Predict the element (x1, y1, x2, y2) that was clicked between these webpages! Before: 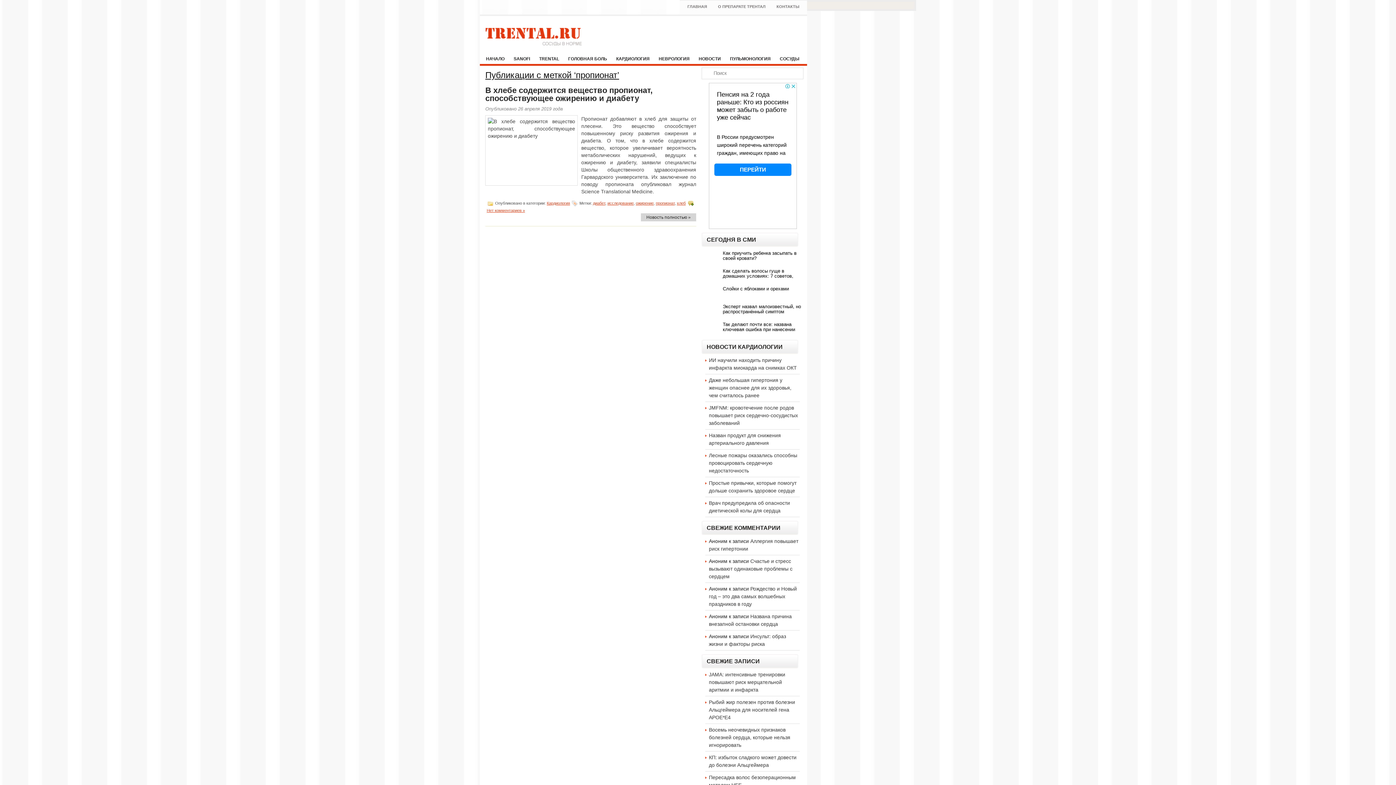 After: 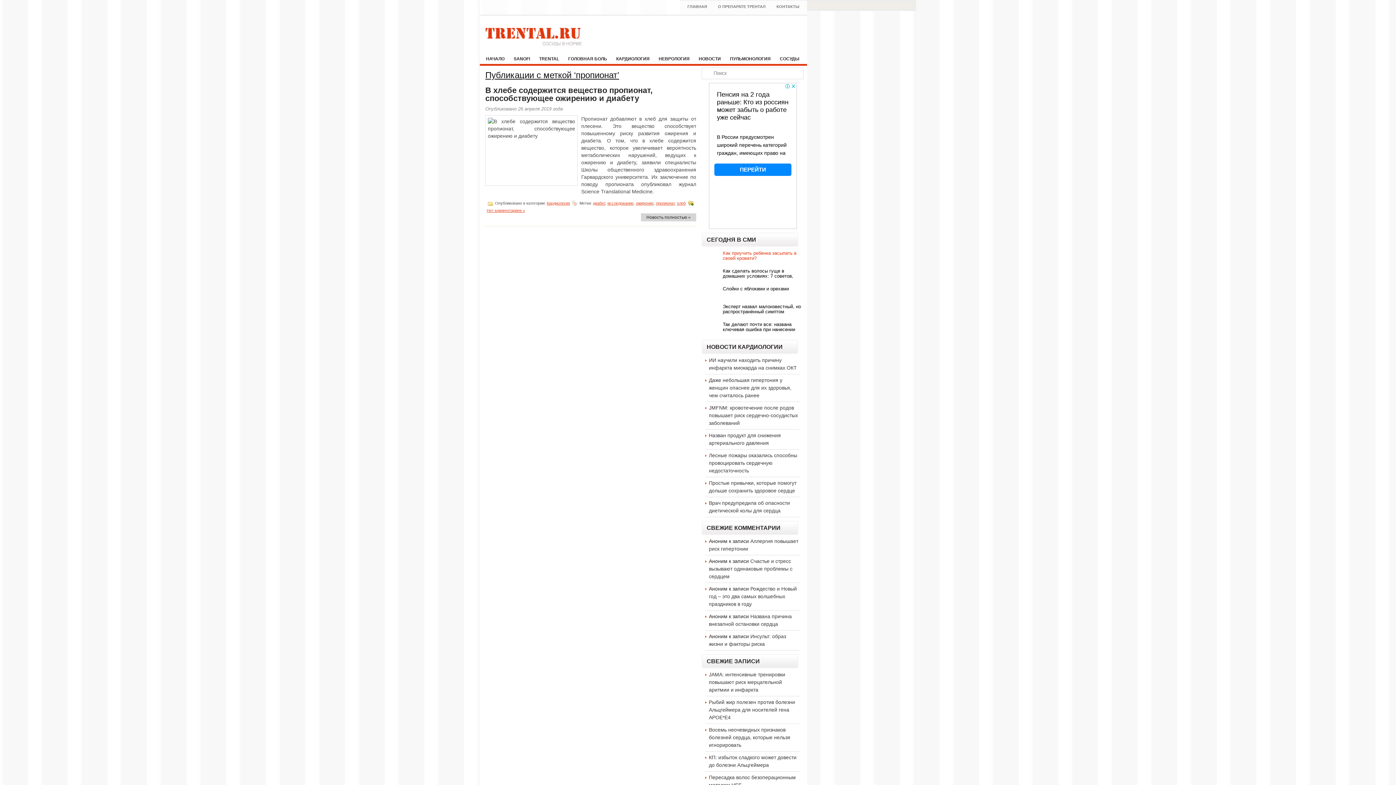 Action: bbox: (701, 250, 803, 261) label: Как приучить ребенка засыпать в своей кровати?